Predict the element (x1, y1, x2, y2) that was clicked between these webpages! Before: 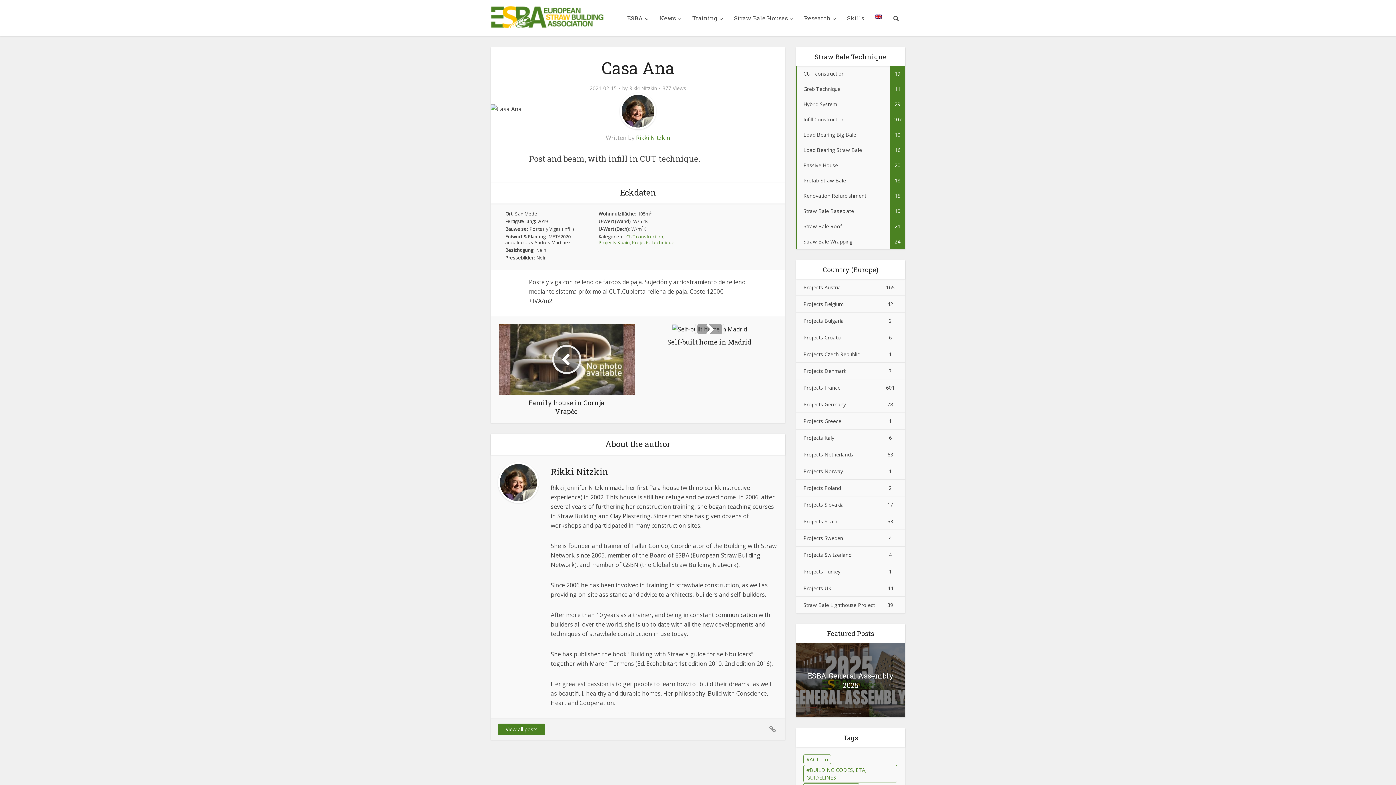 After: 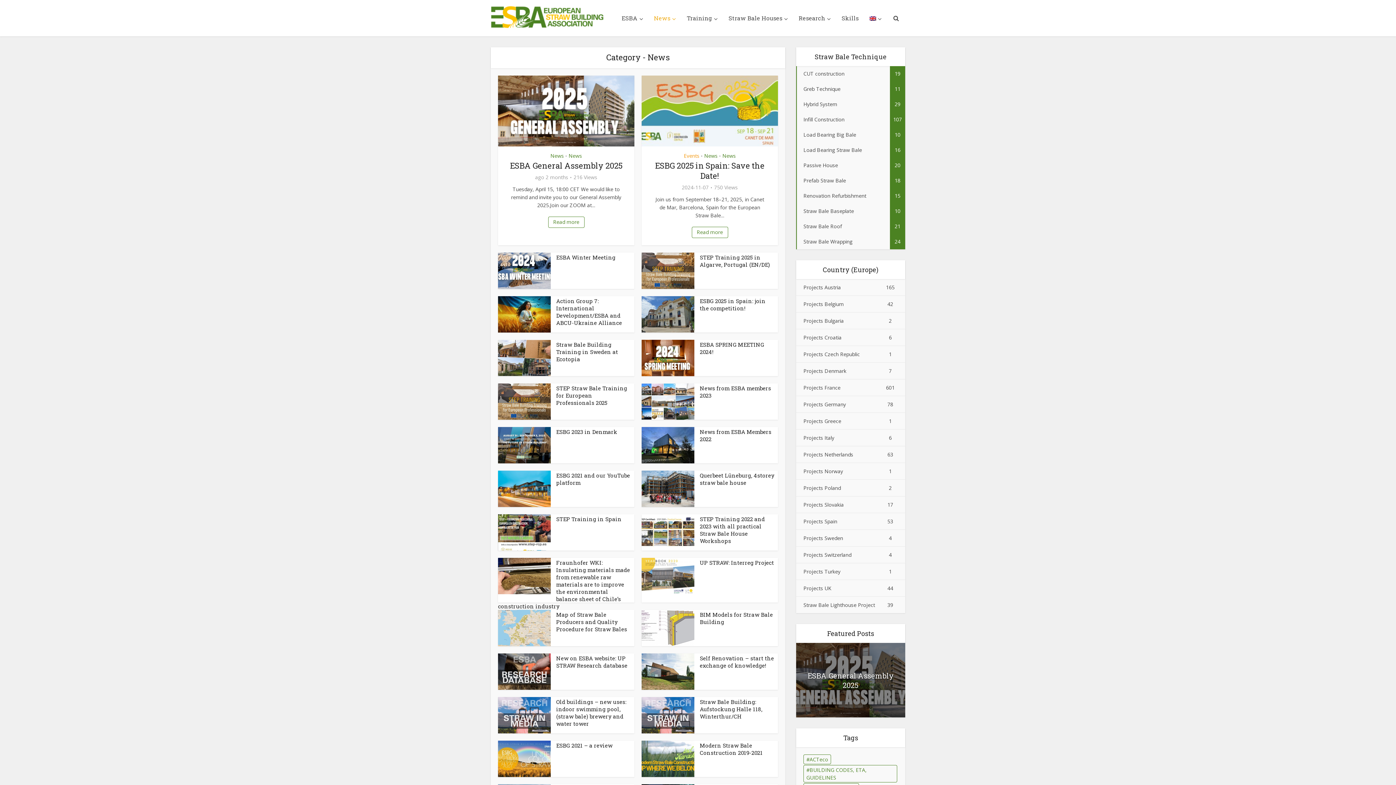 Action: label: News bbox: (654, 0, 686, 36)